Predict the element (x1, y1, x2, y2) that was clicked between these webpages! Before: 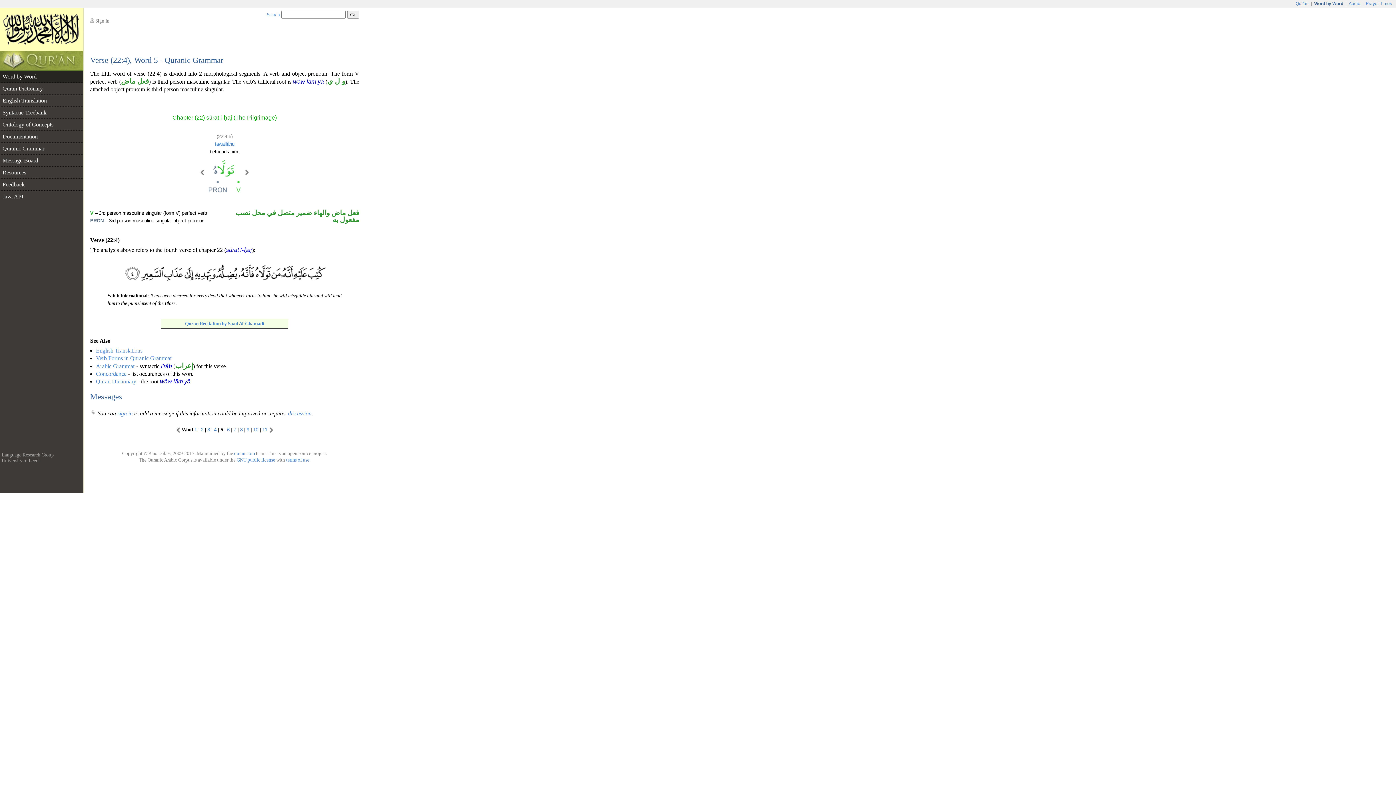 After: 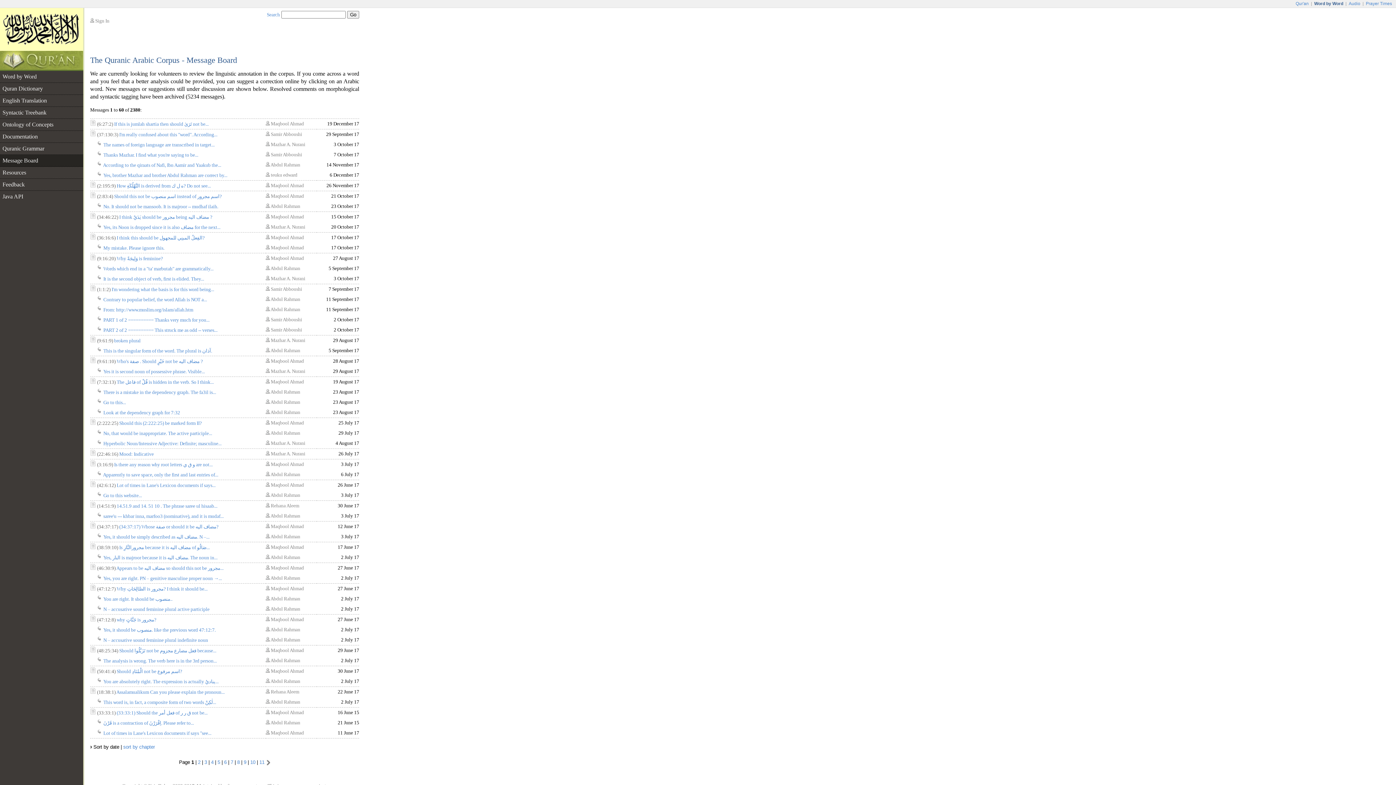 Action: label: discussion bbox: (288, 410, 311, 416)